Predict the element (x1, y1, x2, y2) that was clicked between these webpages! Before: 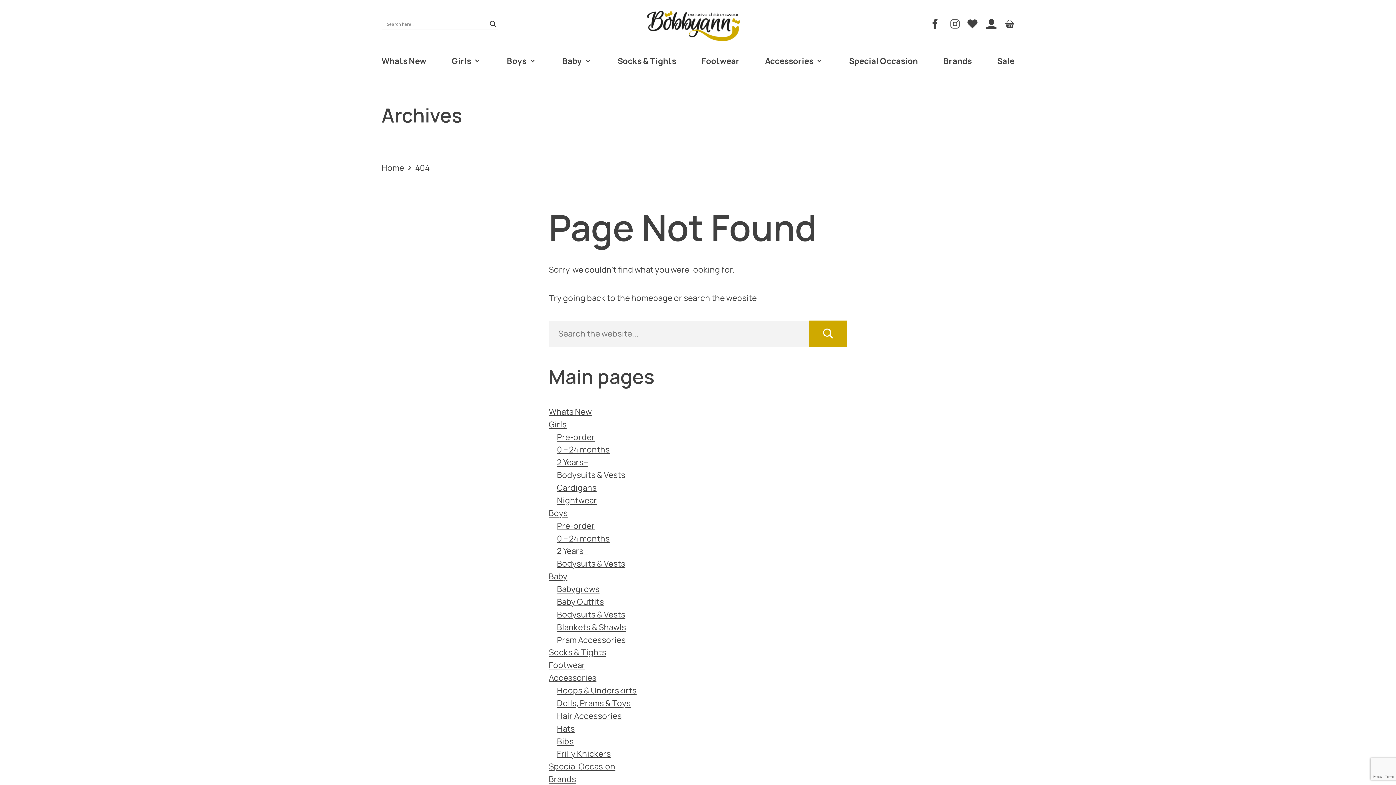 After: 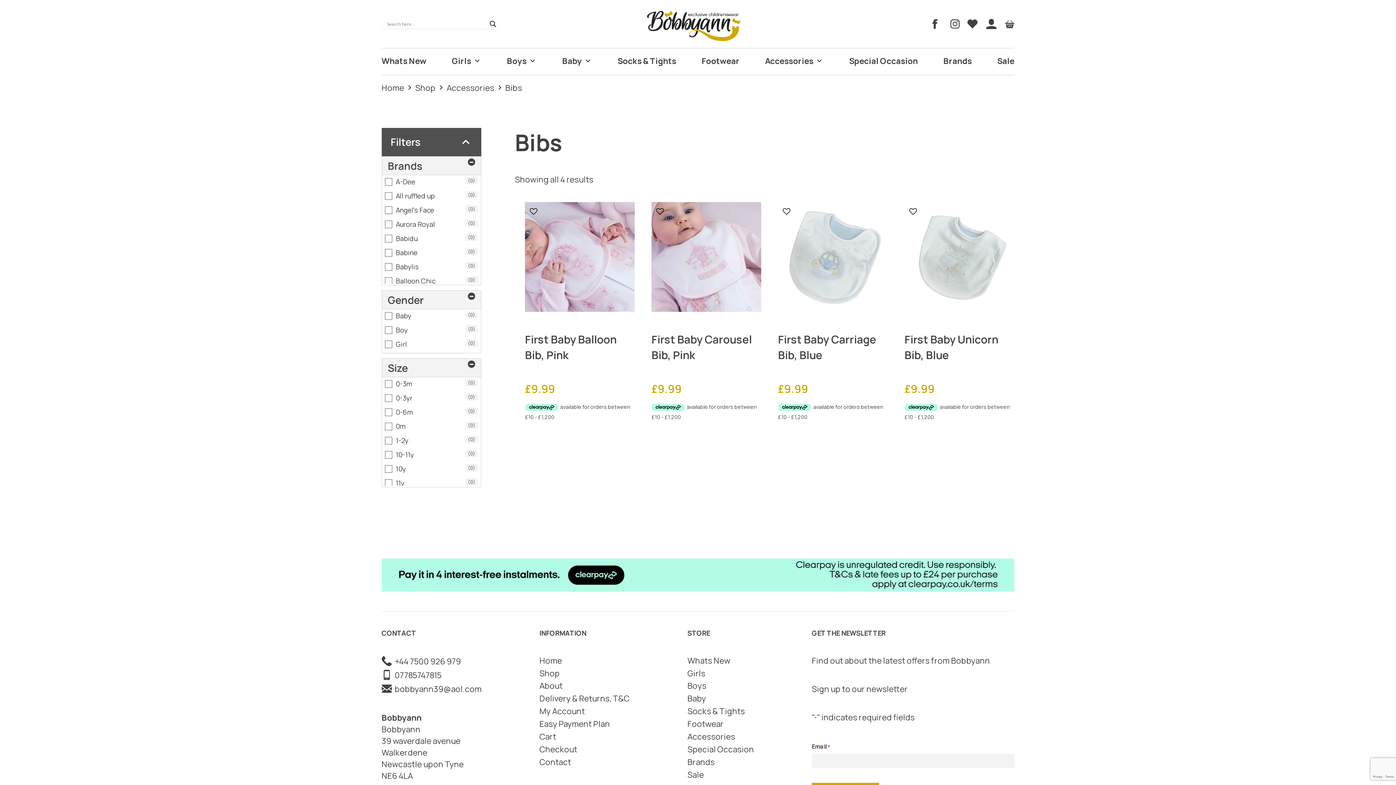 Action: label: Bibs bbox: (557, 735, 573, 747)